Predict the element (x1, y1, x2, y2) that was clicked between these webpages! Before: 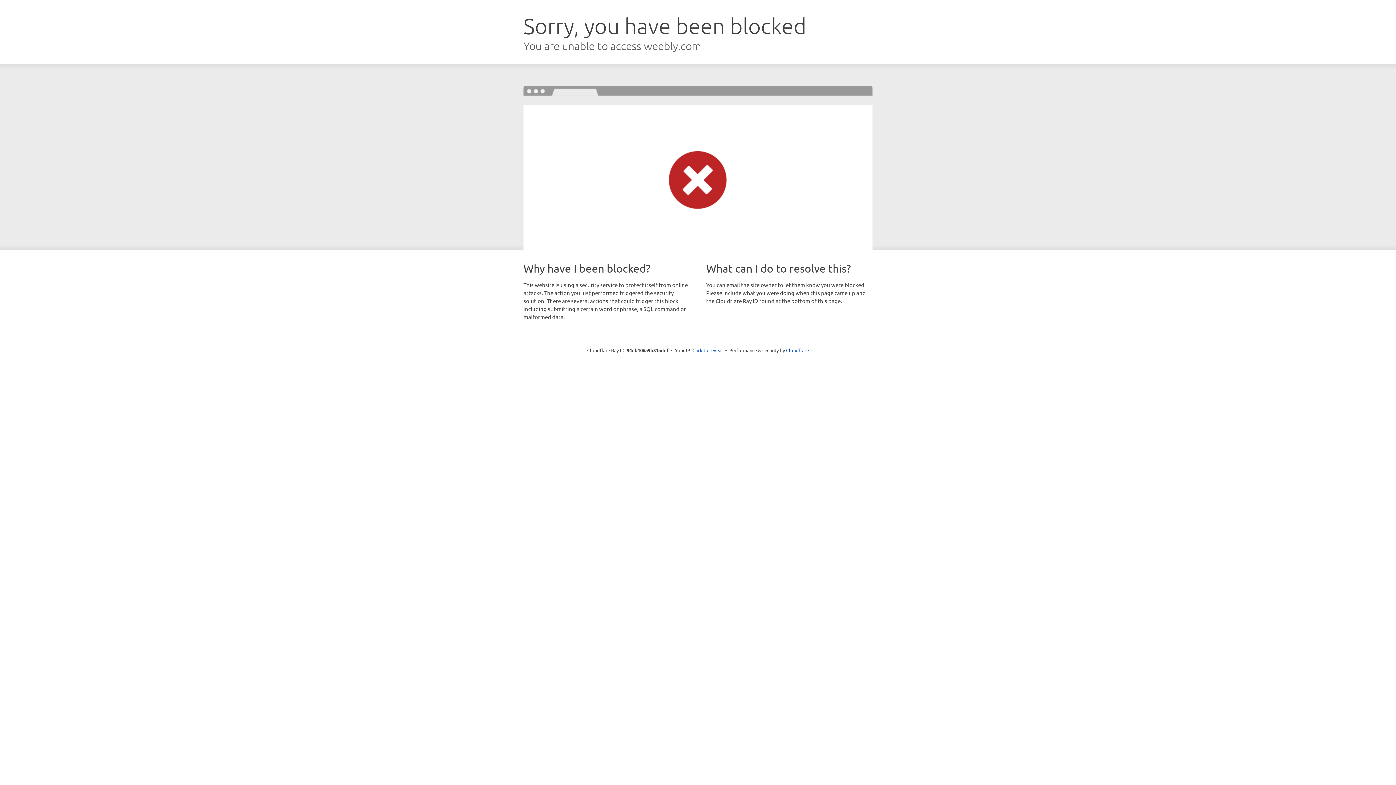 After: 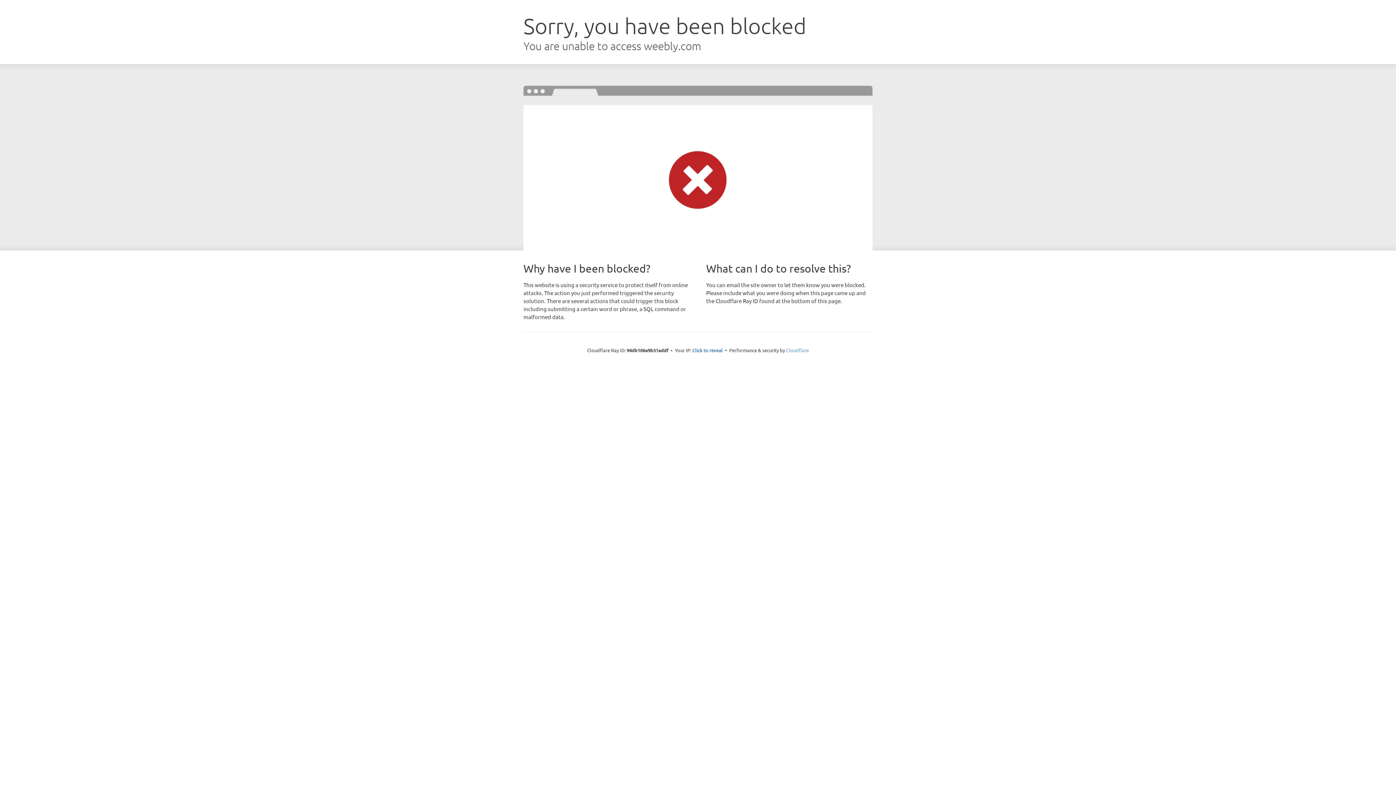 Action: label: Cloudflare bbox: (786, 347, 809, 353)